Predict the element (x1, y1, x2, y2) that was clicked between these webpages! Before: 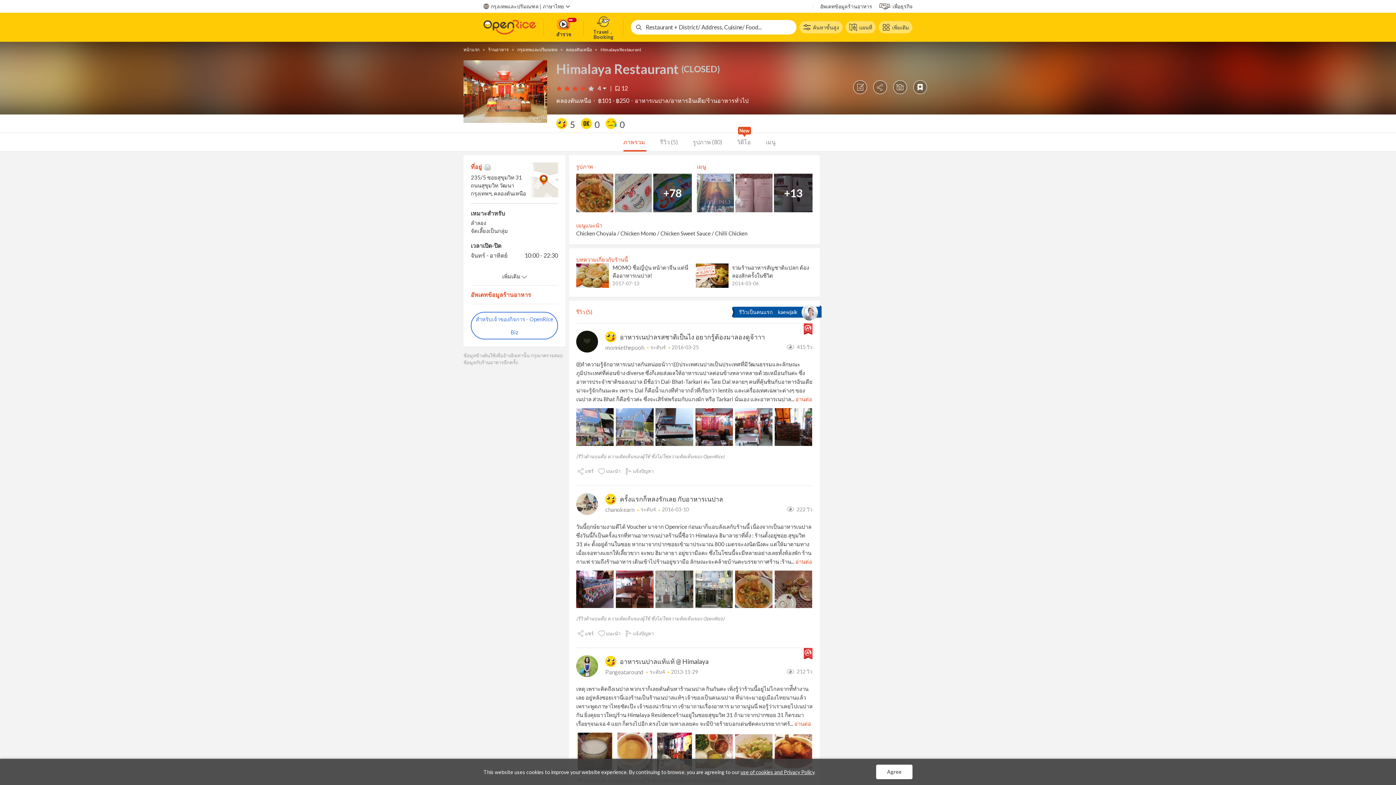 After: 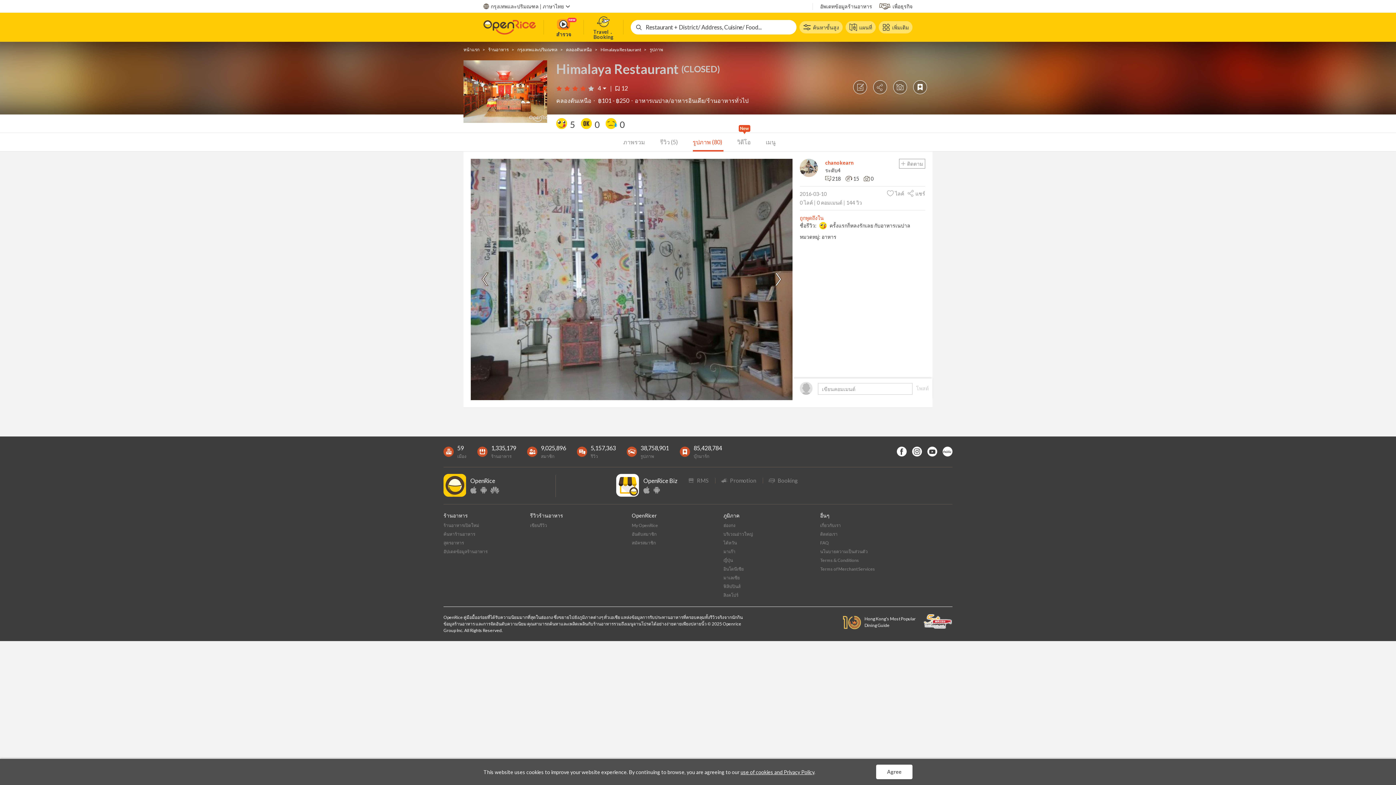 Action: bbox: (655, 570, 693, 608)